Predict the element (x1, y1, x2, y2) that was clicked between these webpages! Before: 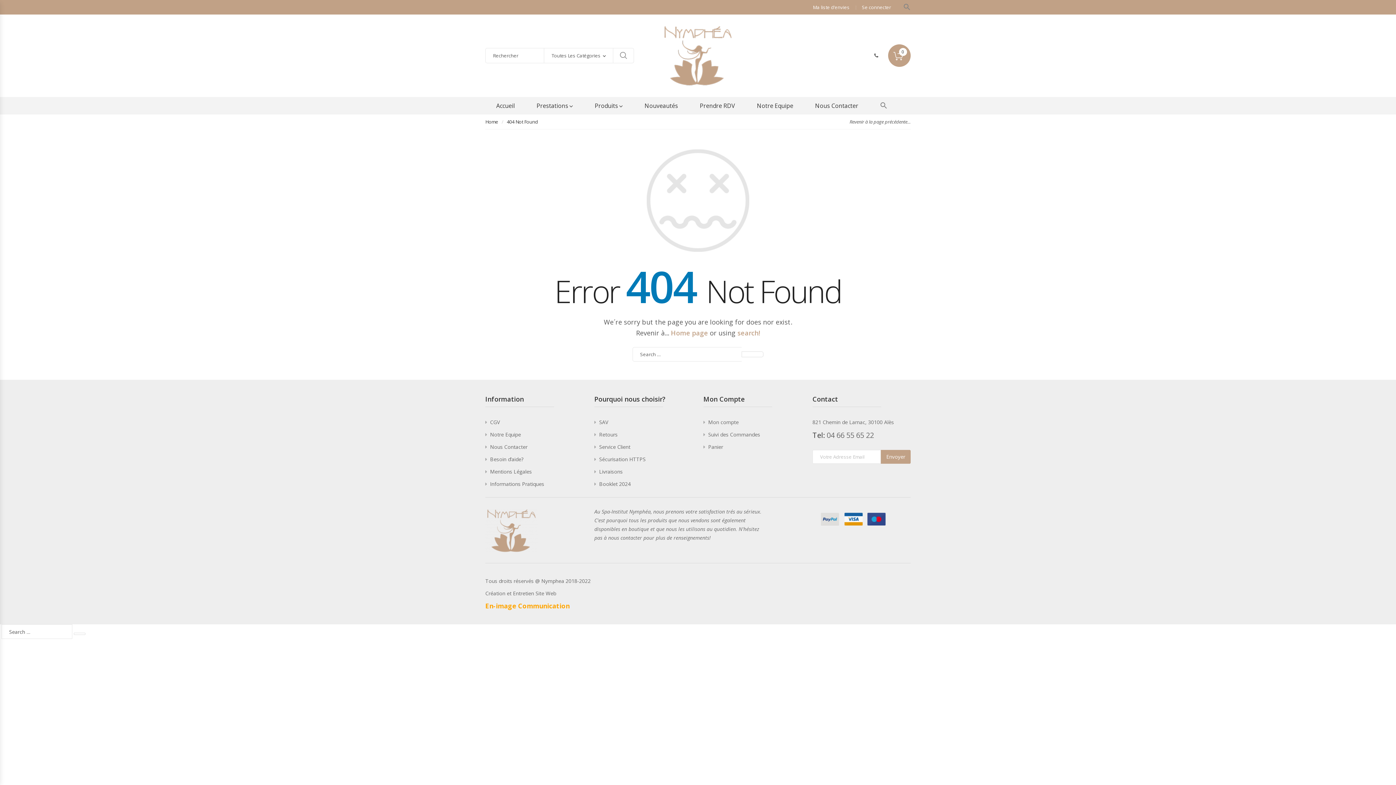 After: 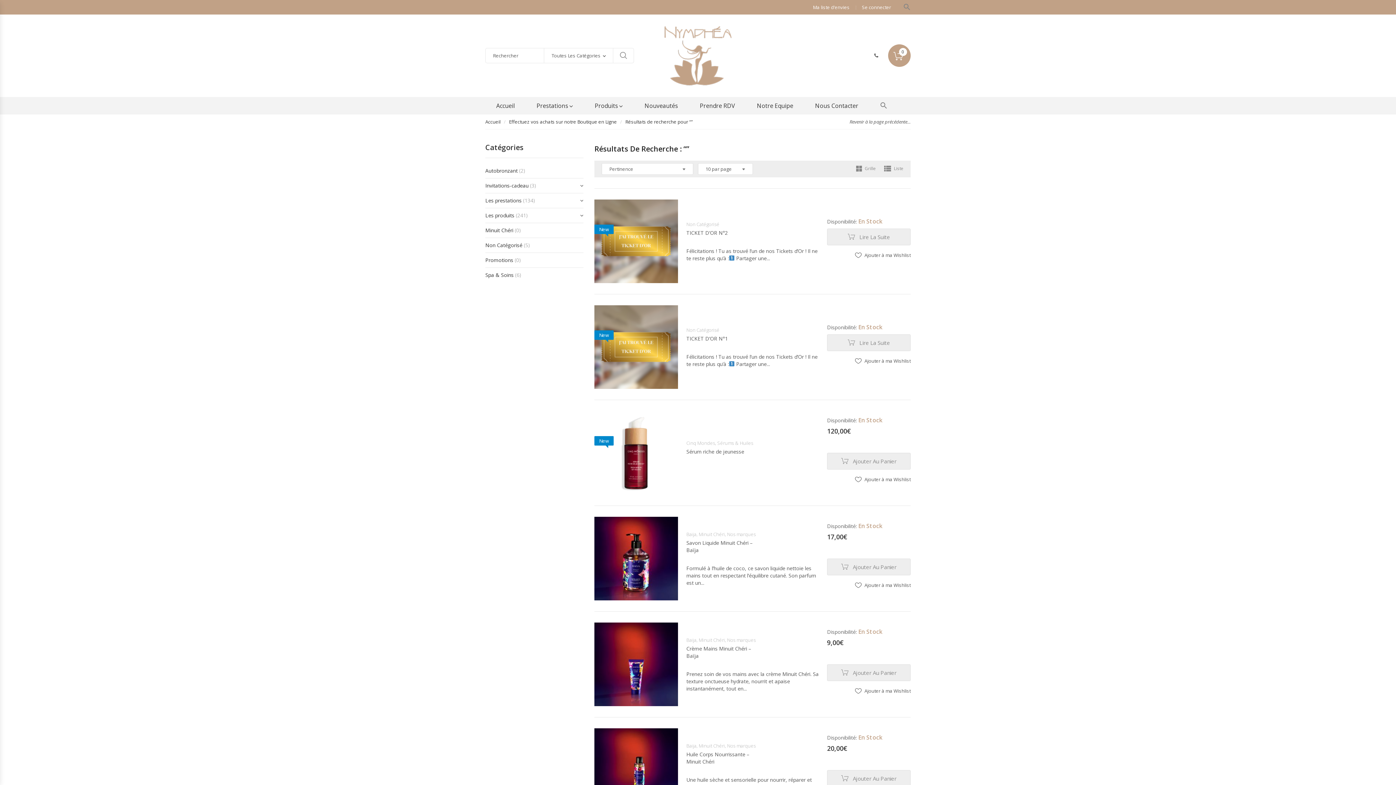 Action: label: Search bbox: (73, 632, 85, 635)